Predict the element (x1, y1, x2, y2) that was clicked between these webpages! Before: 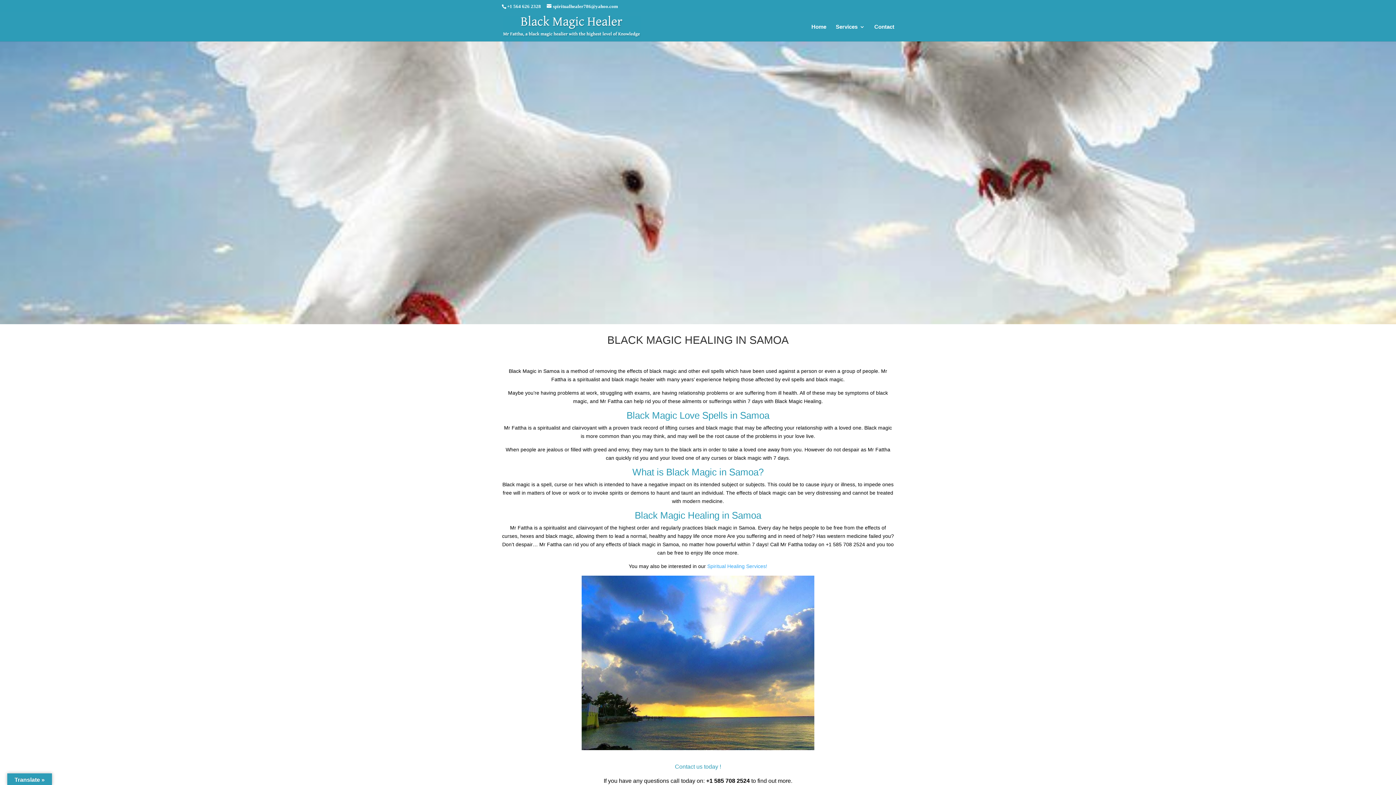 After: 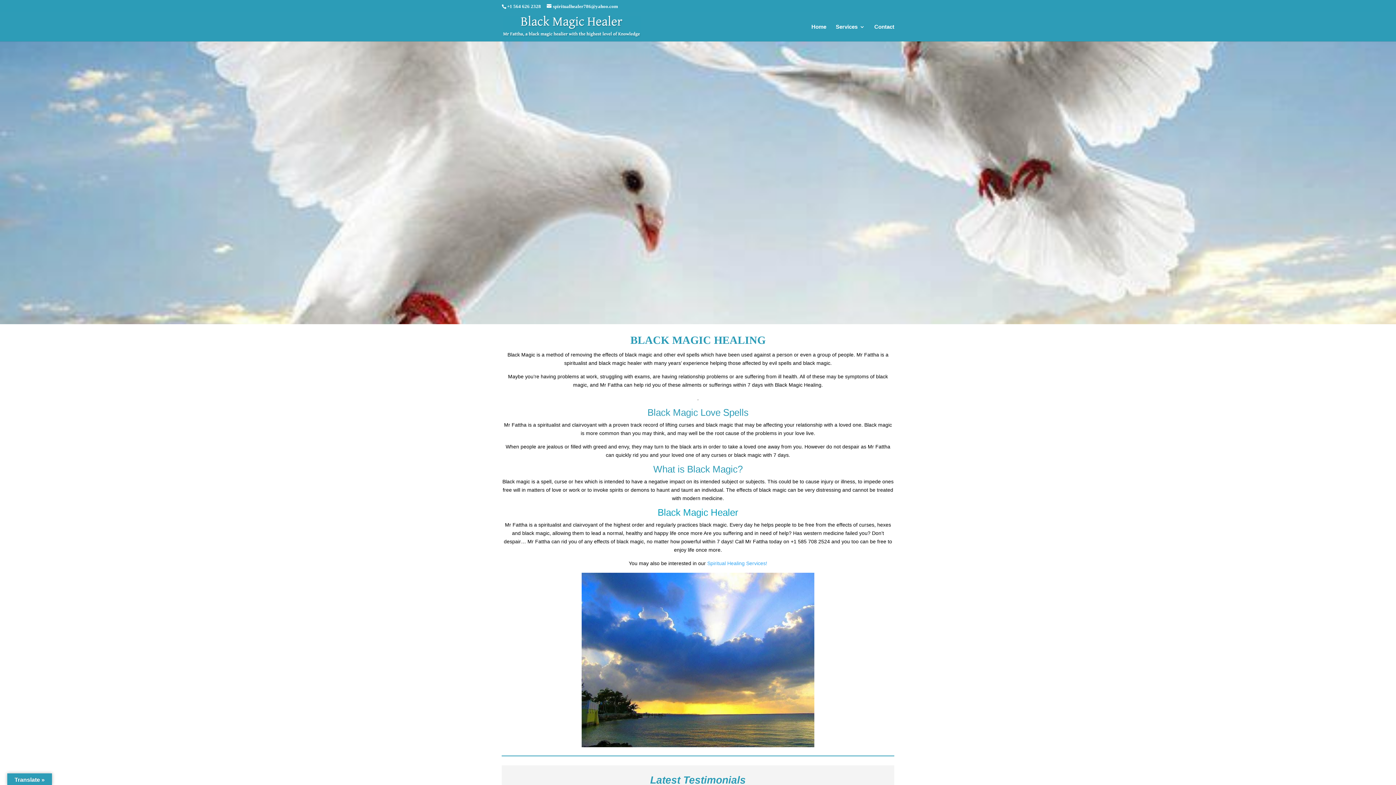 Action: bbox: (811, 24, 826, 41) label: Home